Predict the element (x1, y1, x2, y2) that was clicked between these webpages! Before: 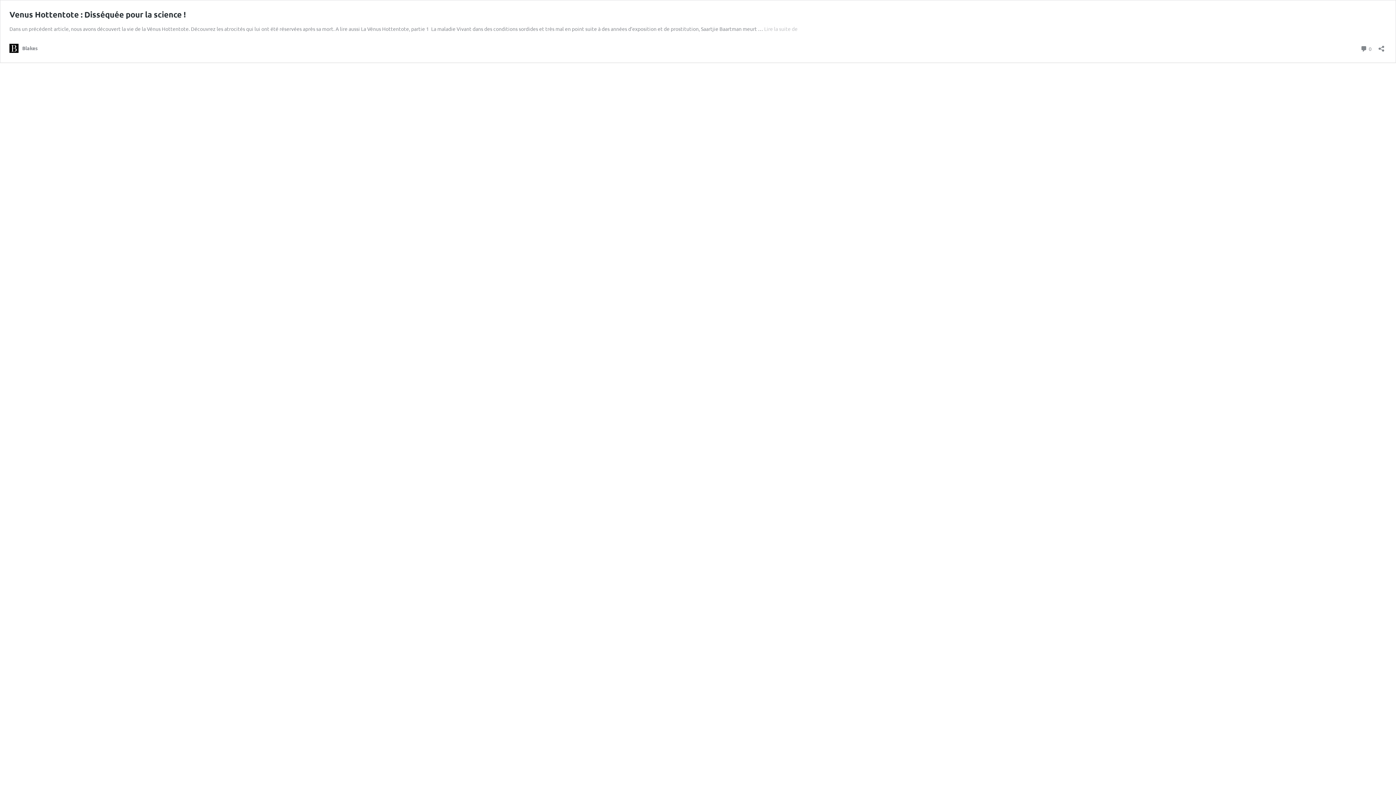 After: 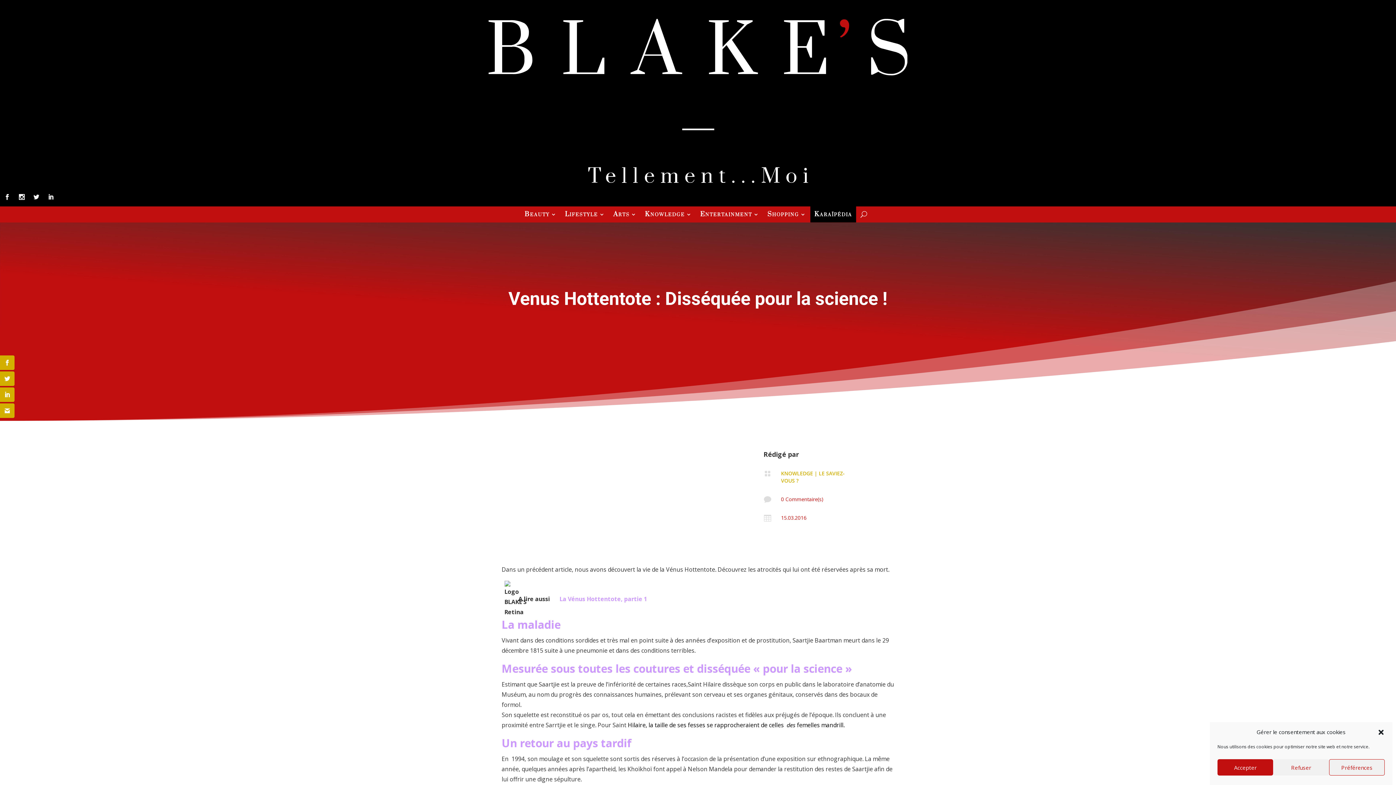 Action: bbox: (9, 9, 185, 19) label: Venus Hottentote : Disséquée pour la science !